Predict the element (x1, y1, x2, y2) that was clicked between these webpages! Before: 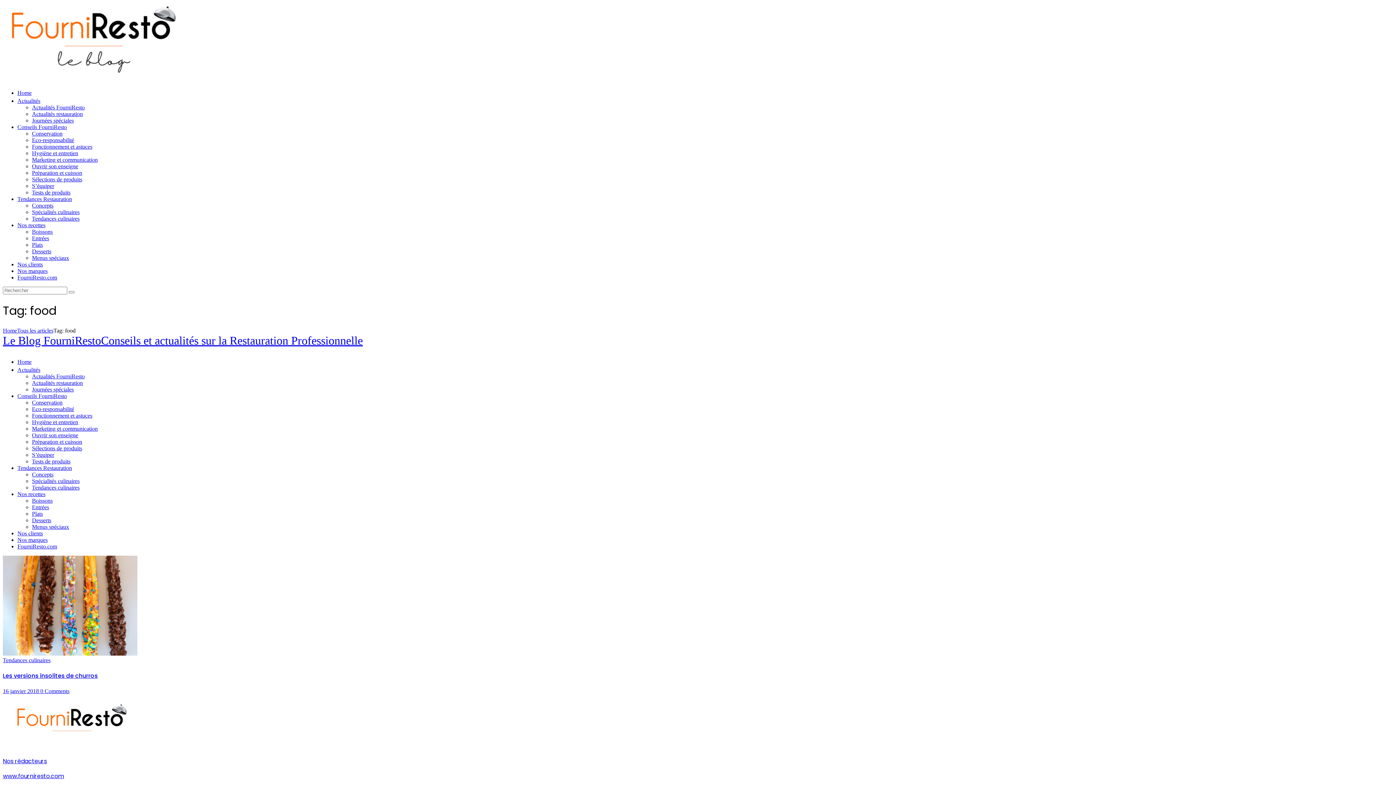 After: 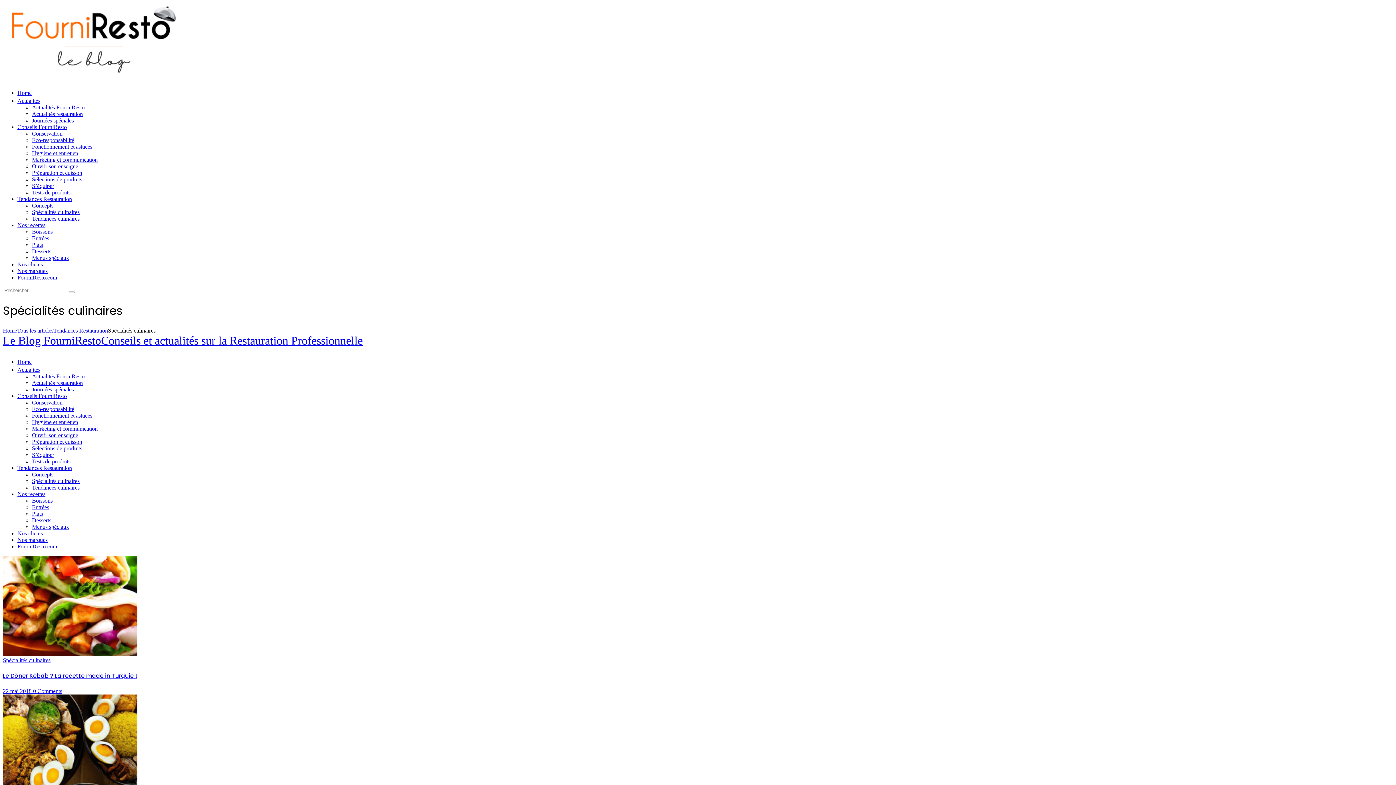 Action: bbox: (32, 209, 79, 215) label: Spécialités culinaires